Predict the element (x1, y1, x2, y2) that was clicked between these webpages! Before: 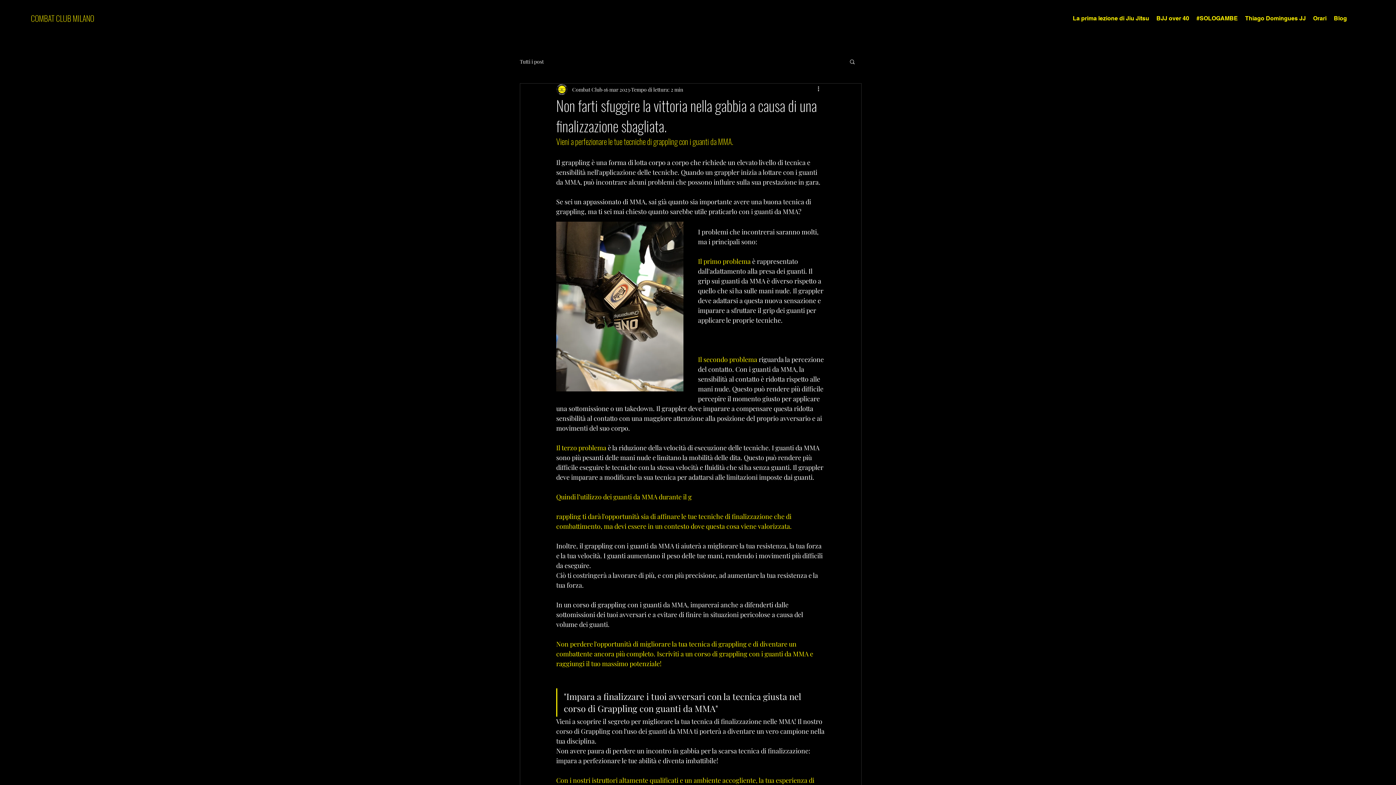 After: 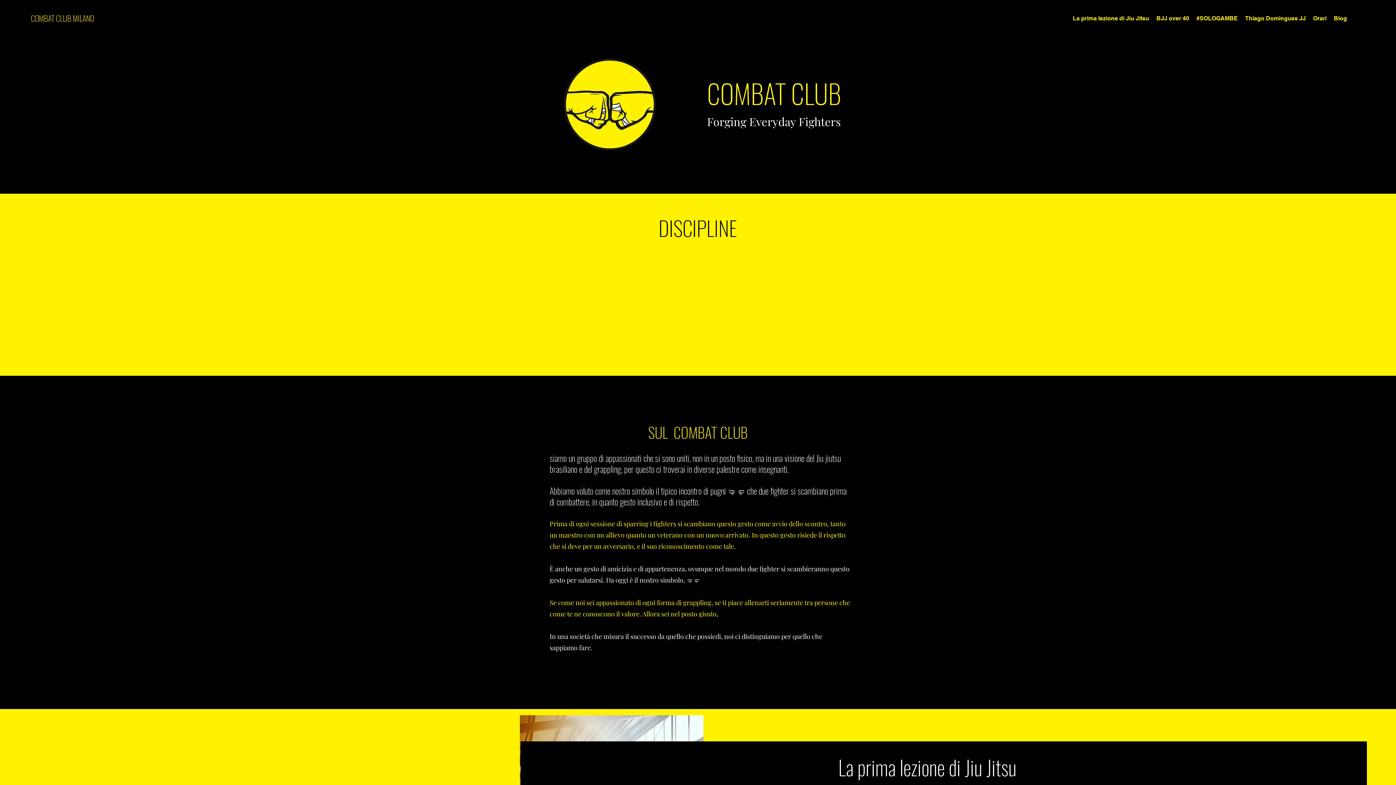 Action: label: COMBAT CLUB MILANO bbox: (30, 12, 94, 24)